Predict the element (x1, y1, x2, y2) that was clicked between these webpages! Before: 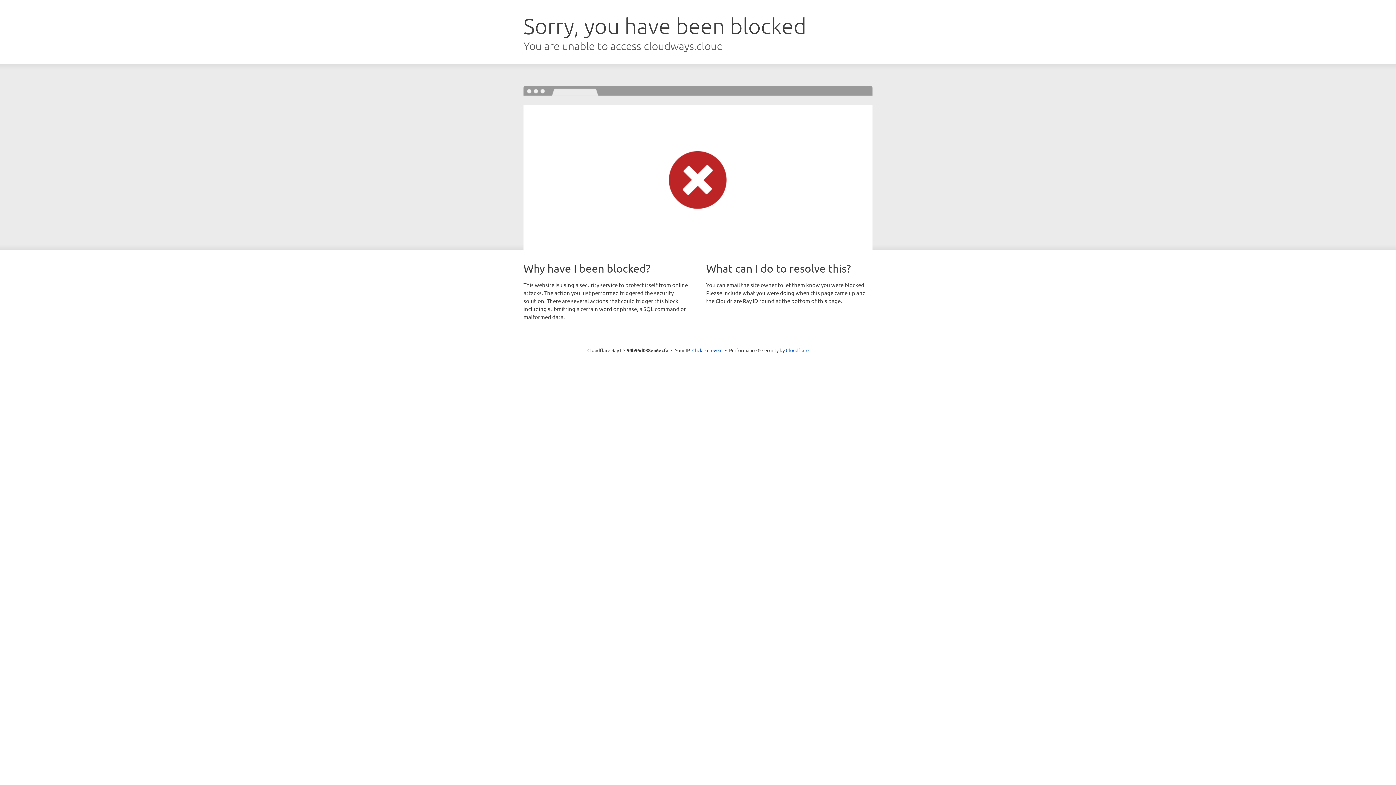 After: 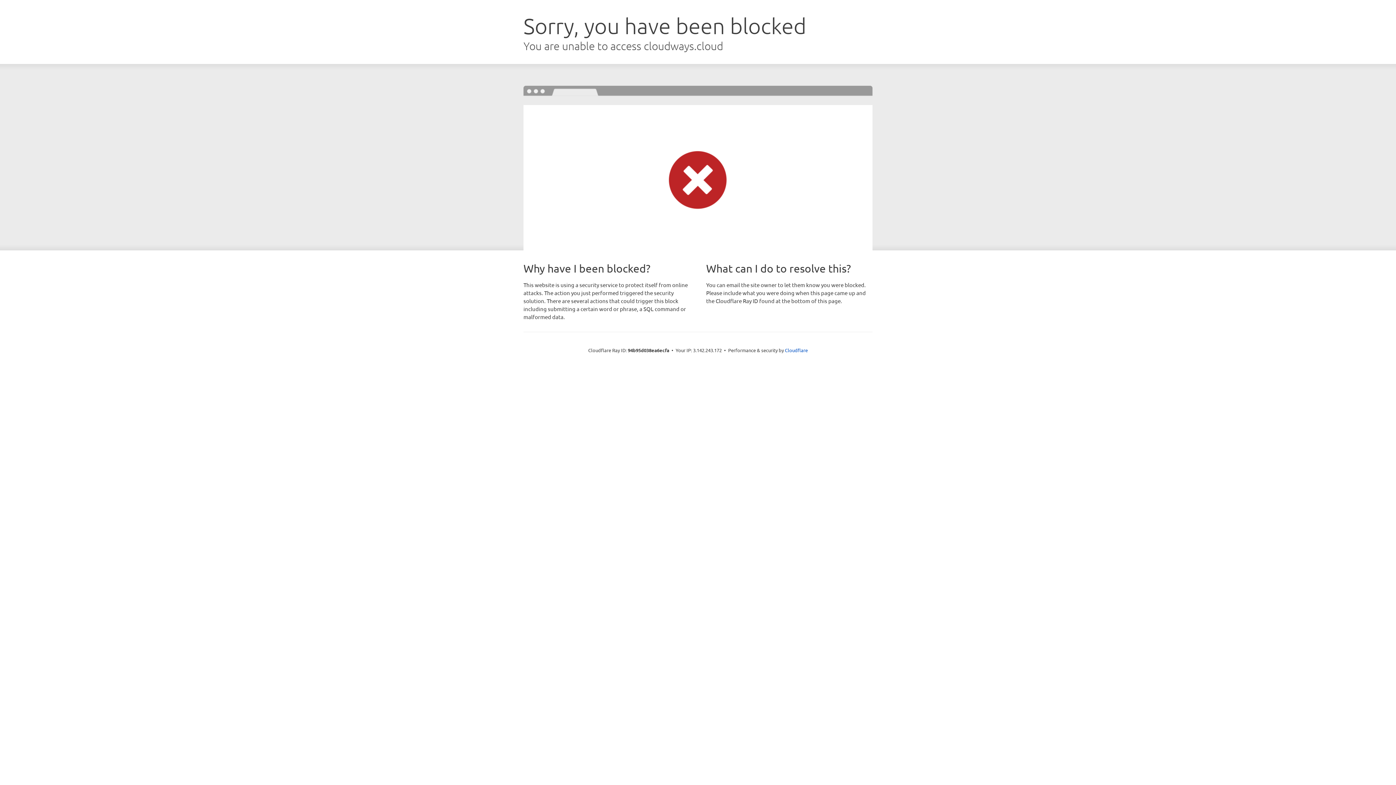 Action: label: Click to reveal bbox: (692, 346, 722, 353)